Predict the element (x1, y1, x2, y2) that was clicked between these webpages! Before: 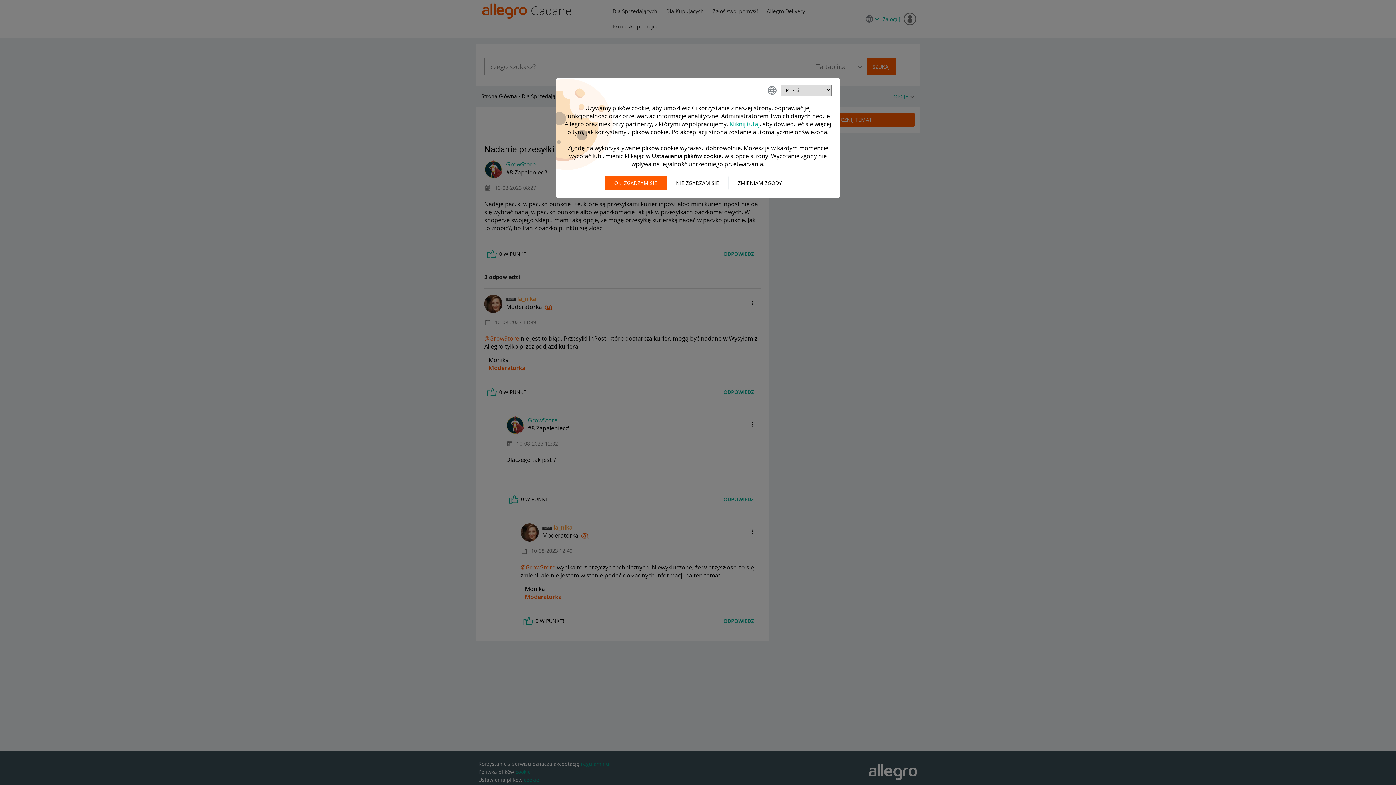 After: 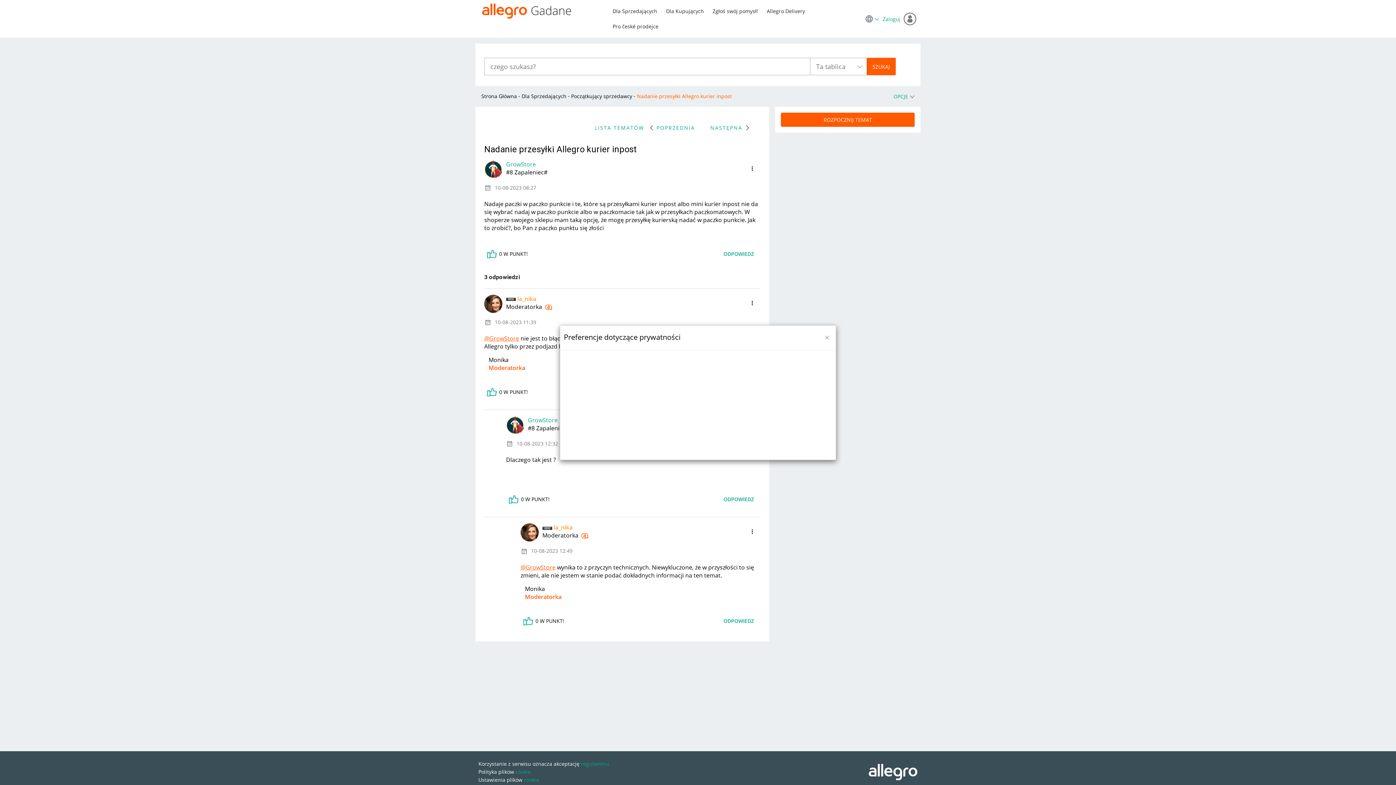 Action: label: ZMIENIAM ZGODY bbox: (728, 176, 791, 190)